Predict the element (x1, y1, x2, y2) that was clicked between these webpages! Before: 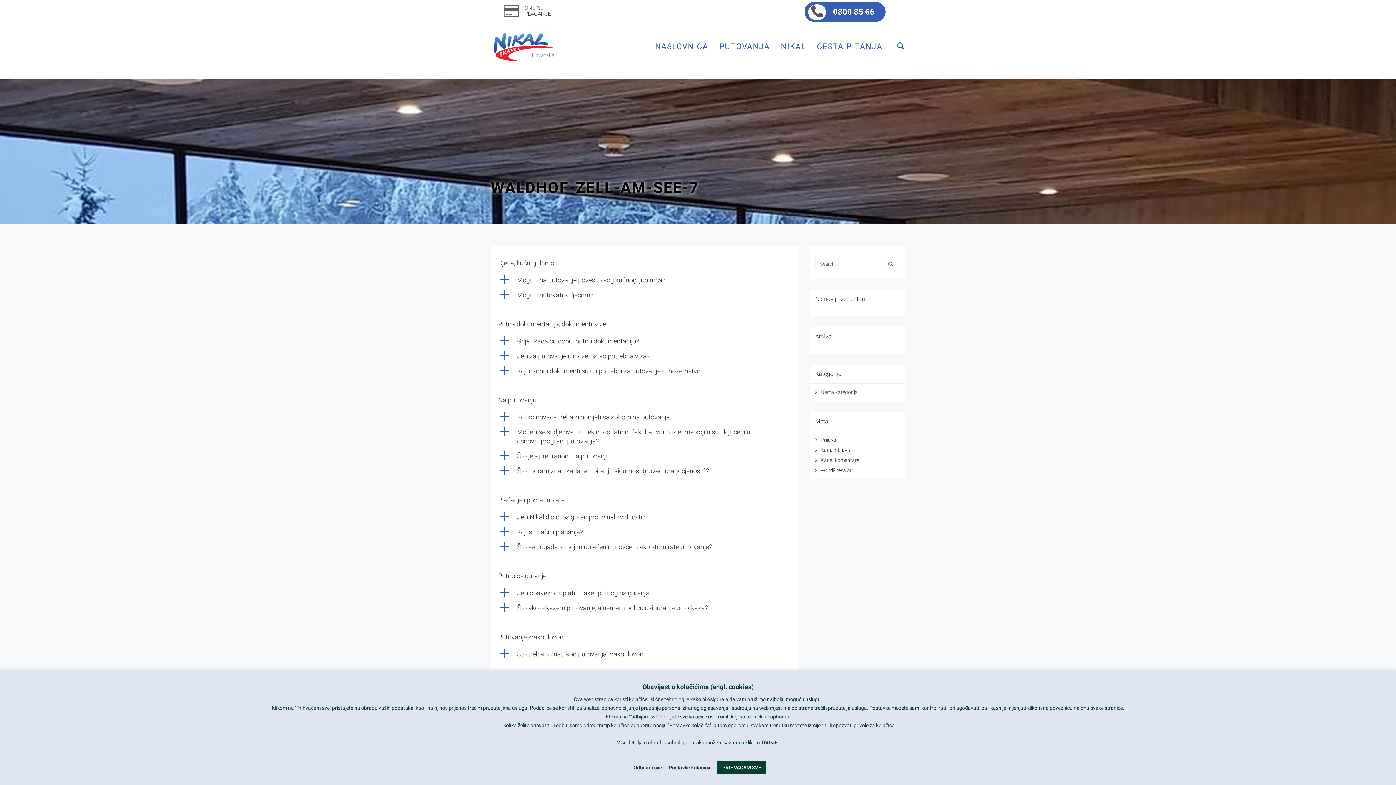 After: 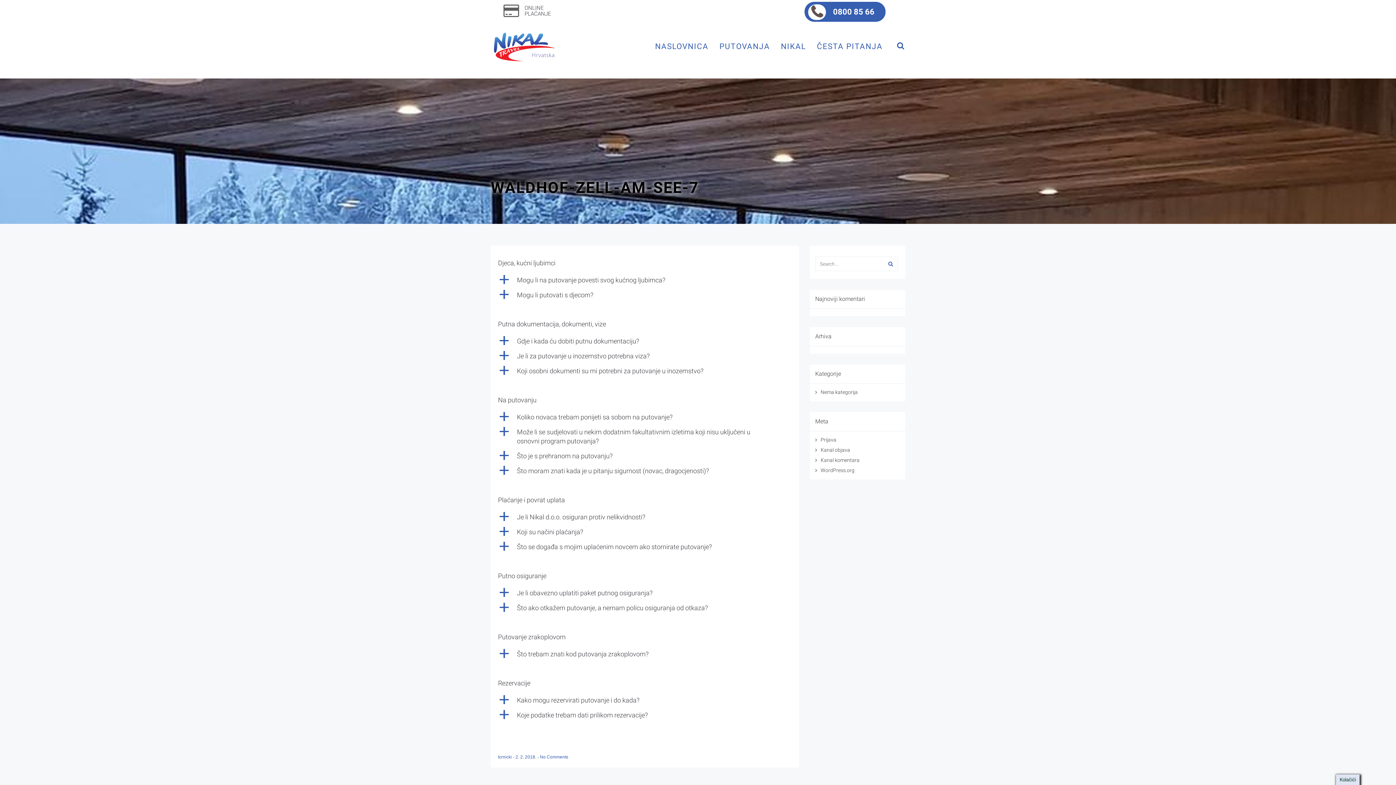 Action: label: Odbijam sve bbox: (631, 765, 664, 770)